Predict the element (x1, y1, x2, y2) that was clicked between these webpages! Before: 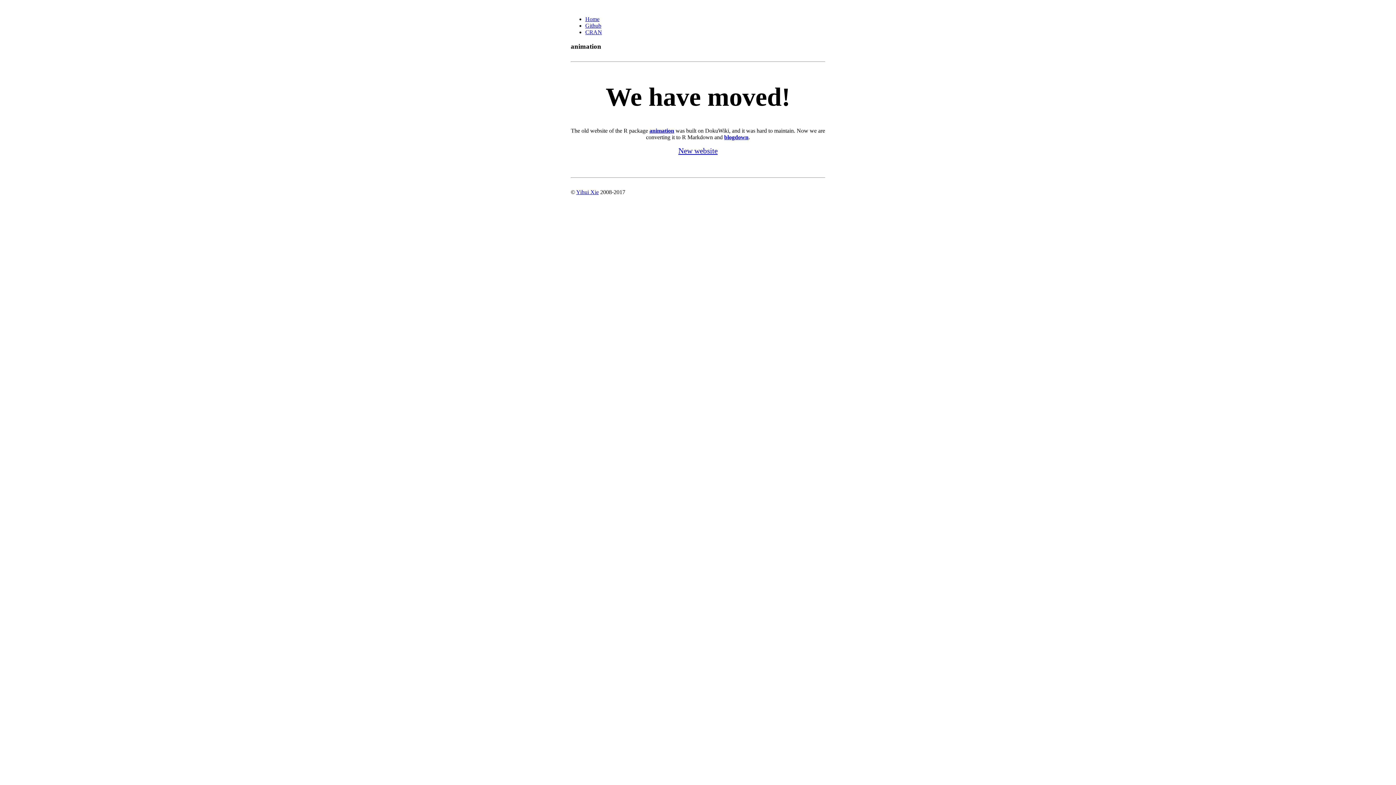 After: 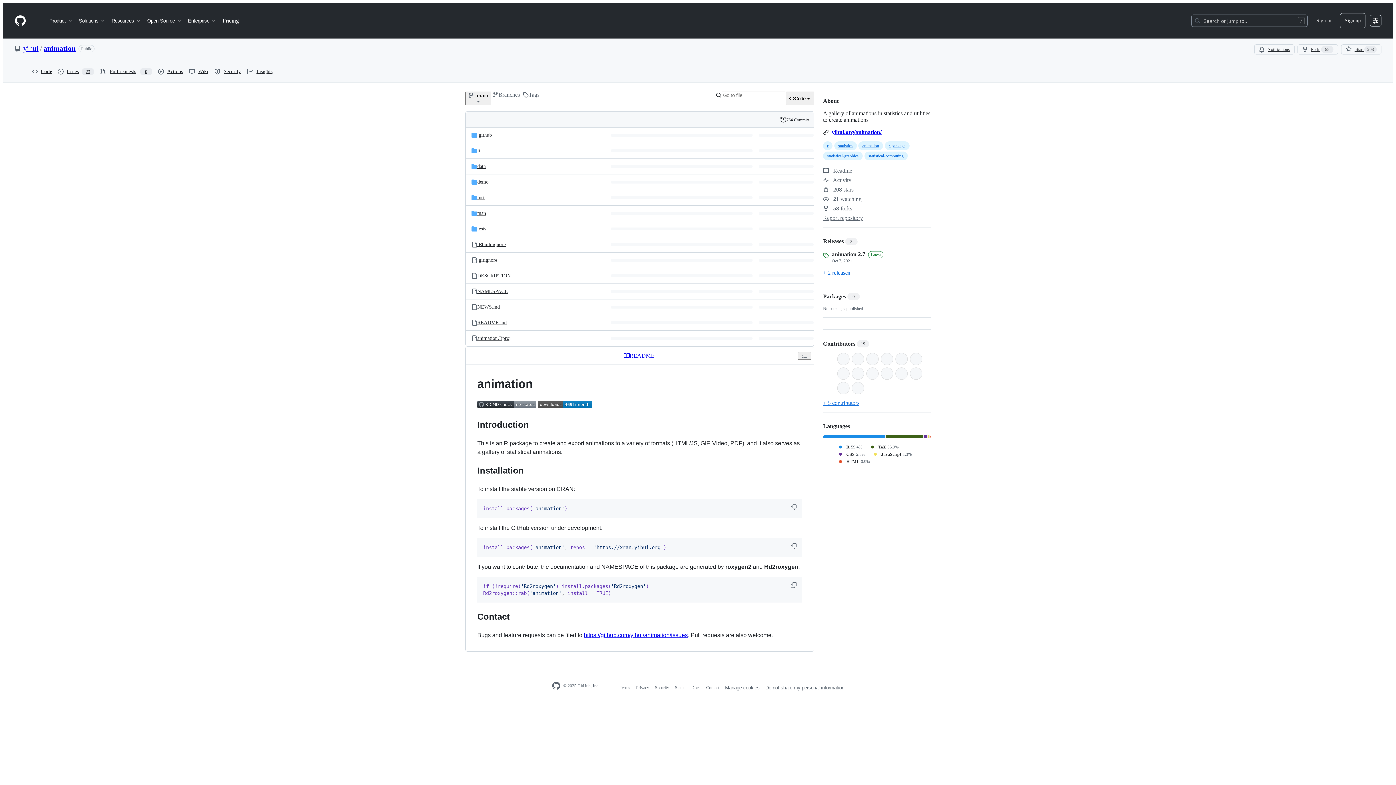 Action: label: Github bbox: (585, 22, 601, 28)